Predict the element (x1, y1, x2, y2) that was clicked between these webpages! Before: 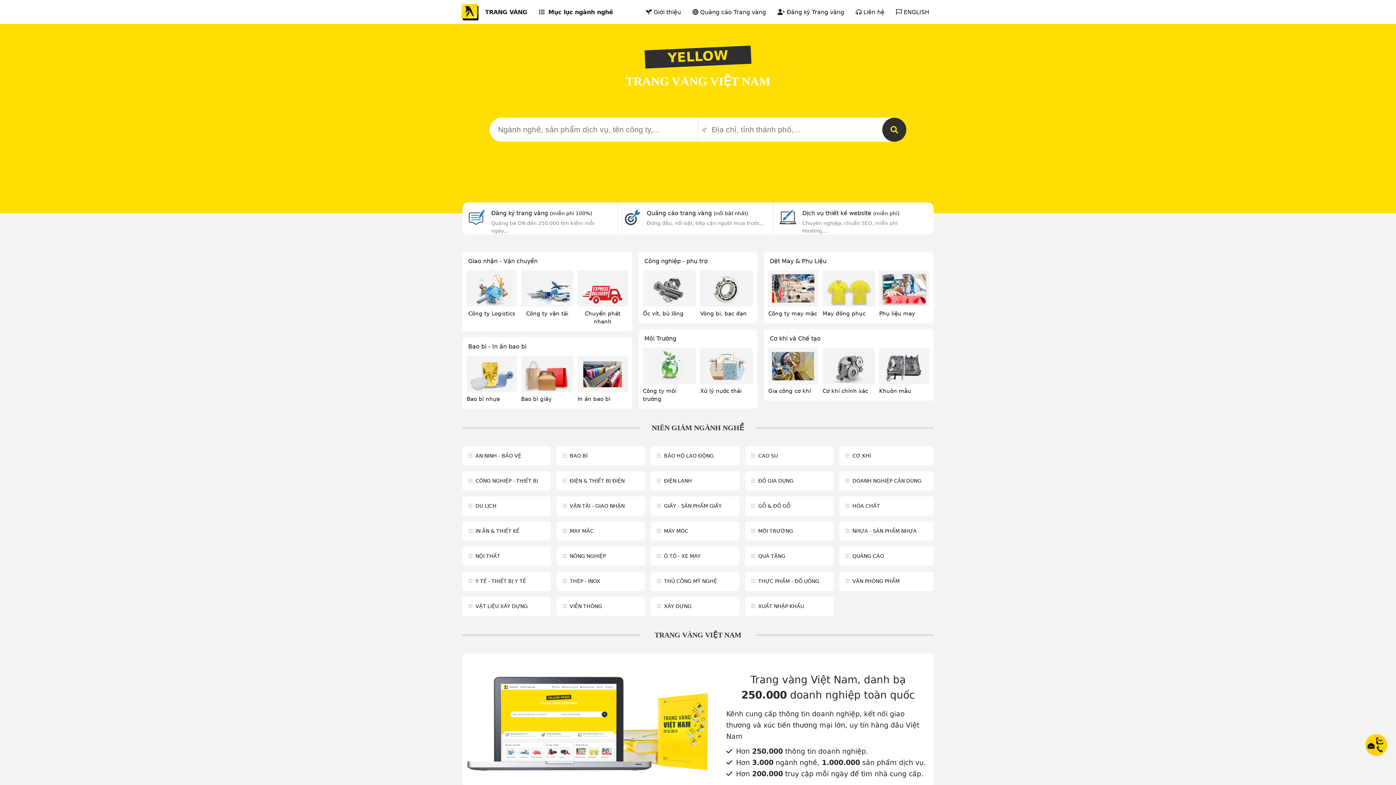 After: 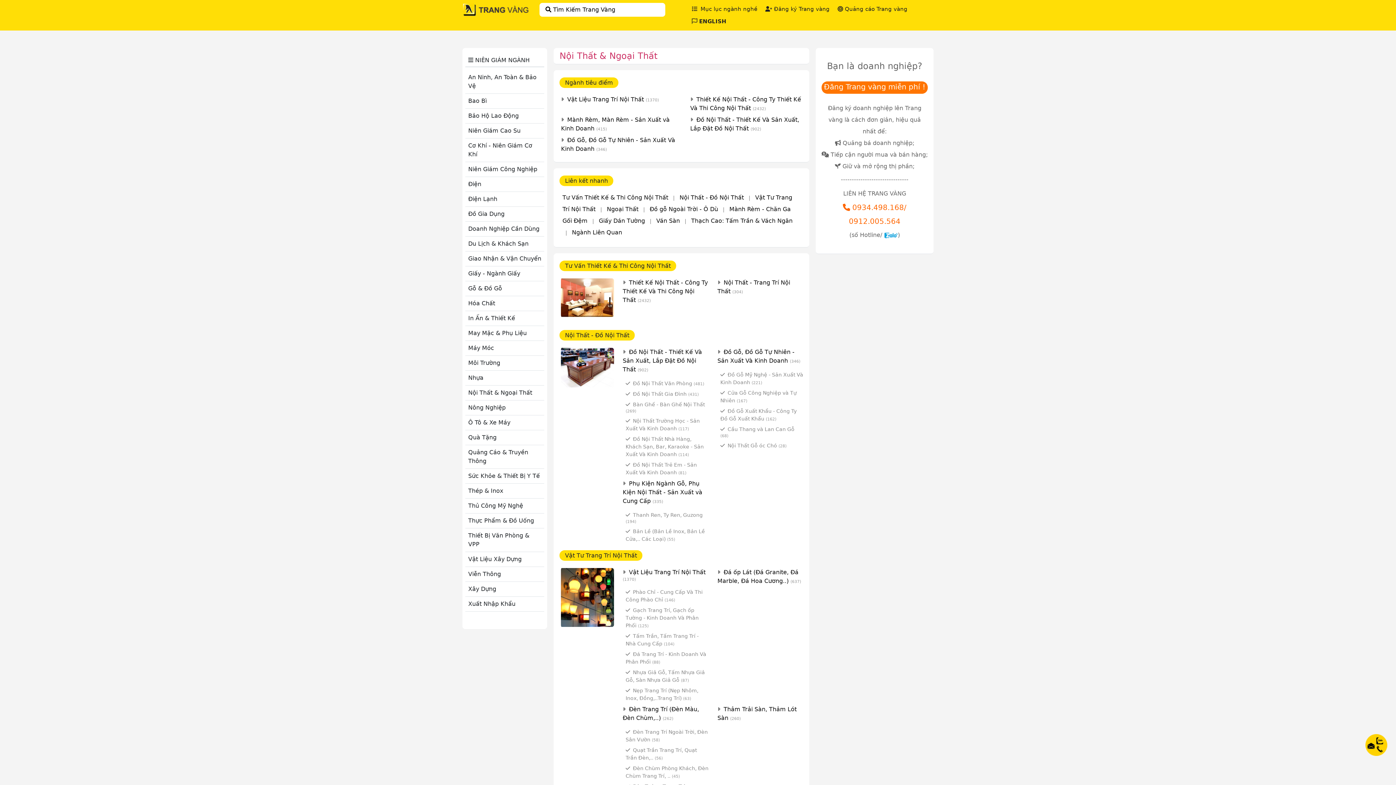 Action: bbox: (475, 553, 500, 559) label: NỘI THẤT